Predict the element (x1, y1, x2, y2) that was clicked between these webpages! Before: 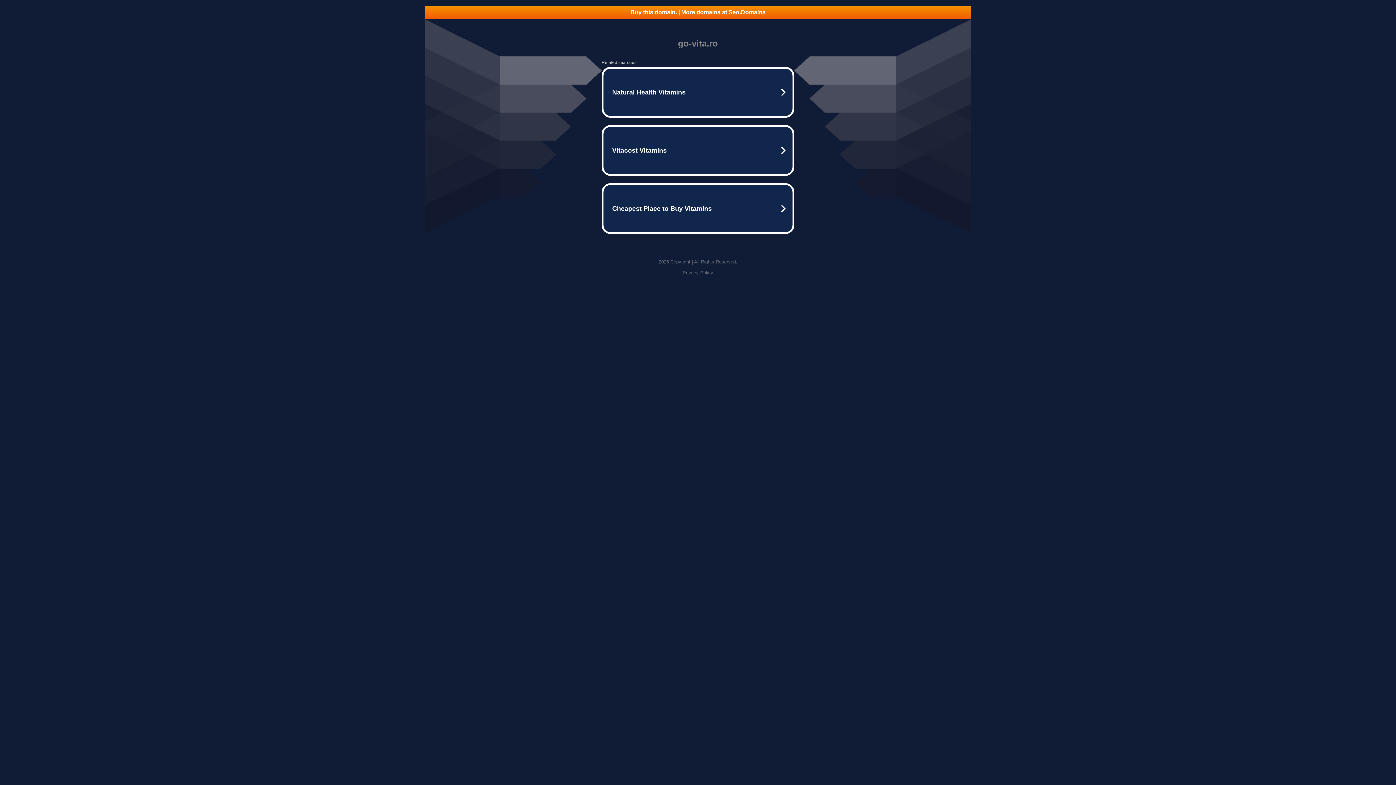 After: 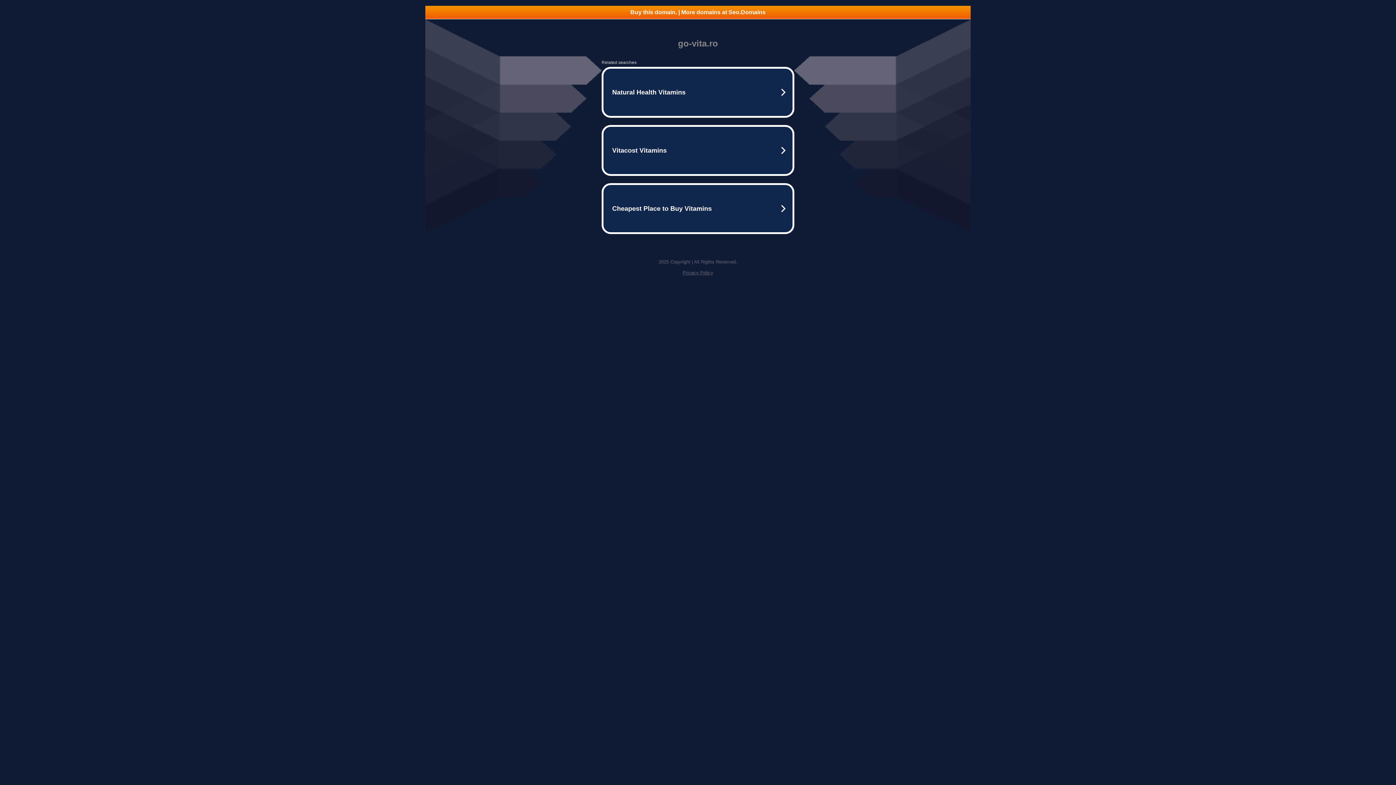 Action: bbox: (425, 5, 970, 18) label: Buy this domain. | More domains at Seo.Domains